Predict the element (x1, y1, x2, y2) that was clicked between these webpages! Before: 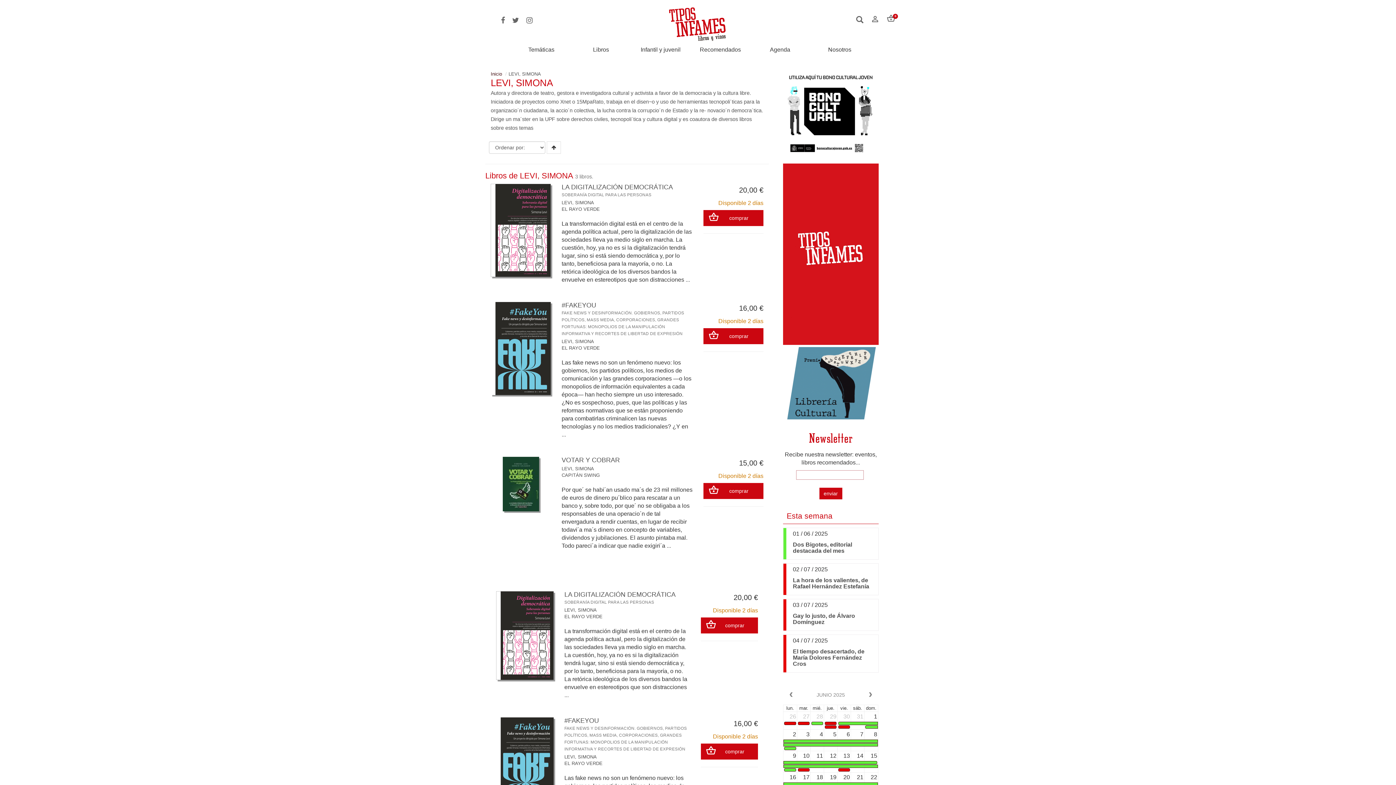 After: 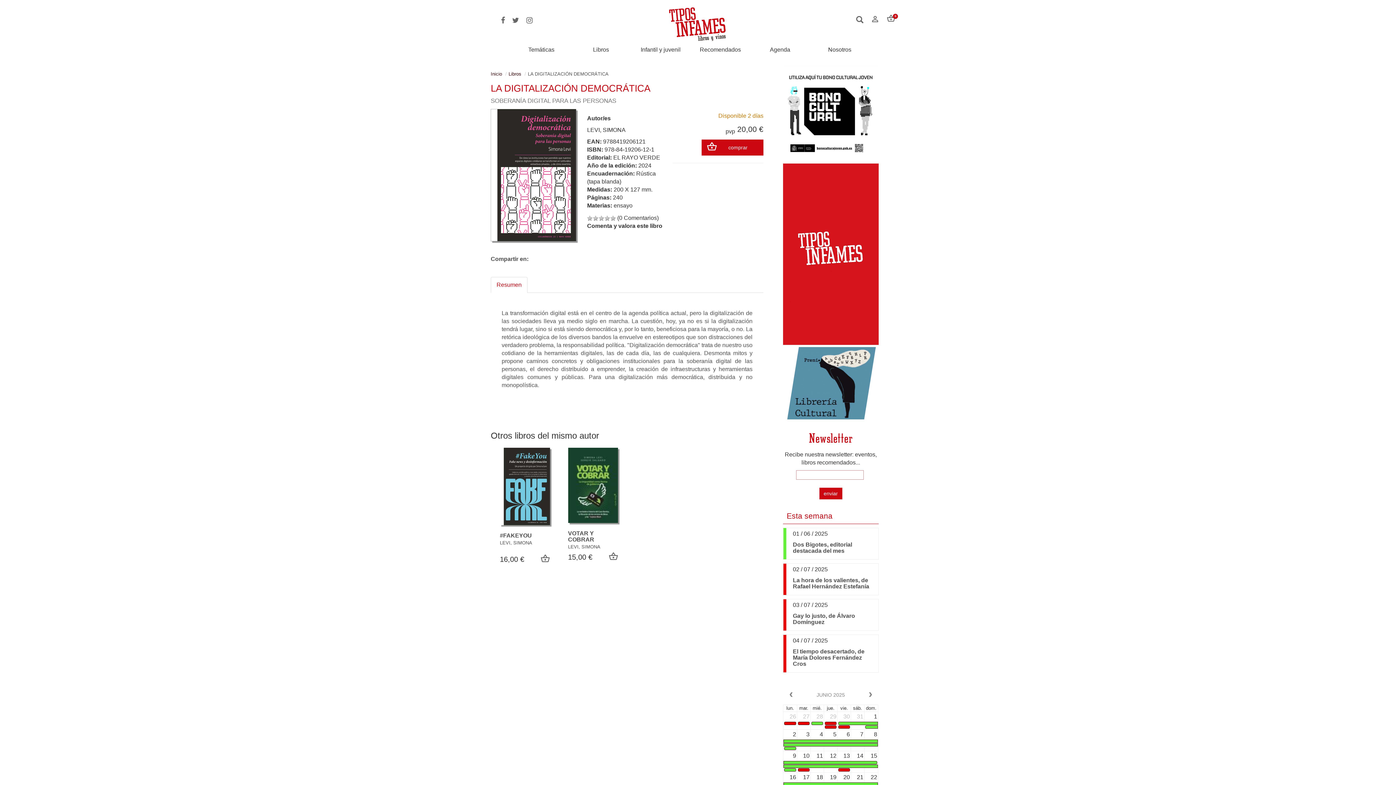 Action: bbox: (490, 184, 550, 277)